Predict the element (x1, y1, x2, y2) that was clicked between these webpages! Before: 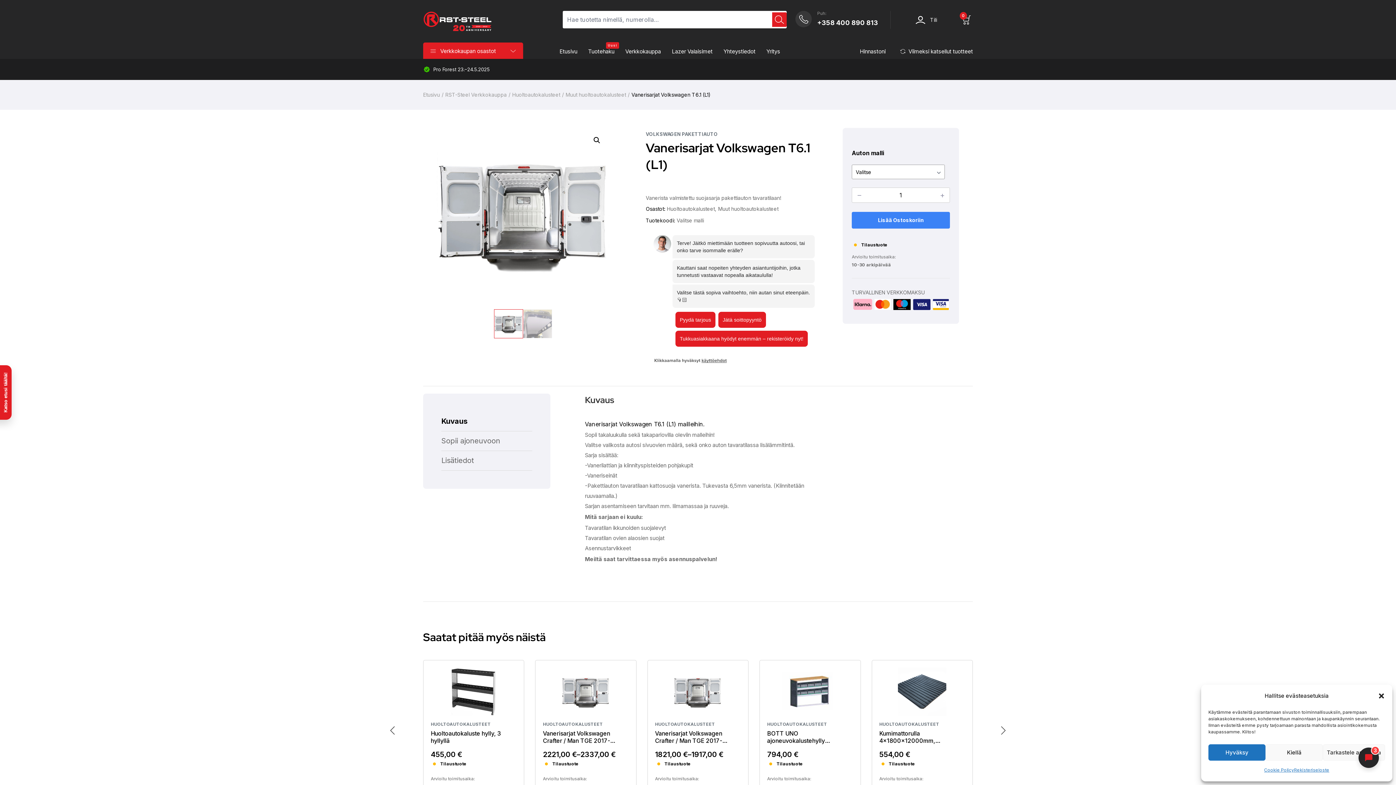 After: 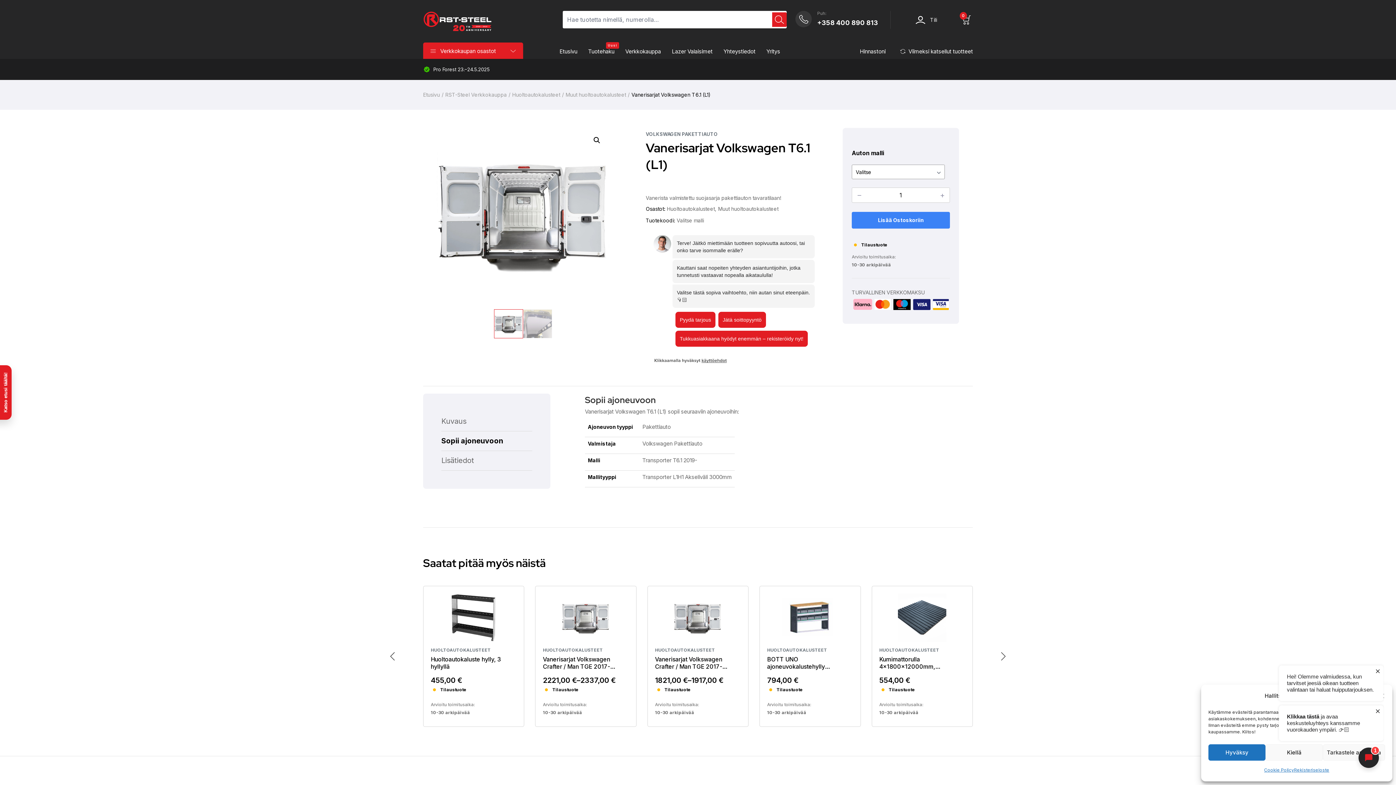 Action: label: Sopii ajoneuvoon bbox: (441, 435, 500, 446)